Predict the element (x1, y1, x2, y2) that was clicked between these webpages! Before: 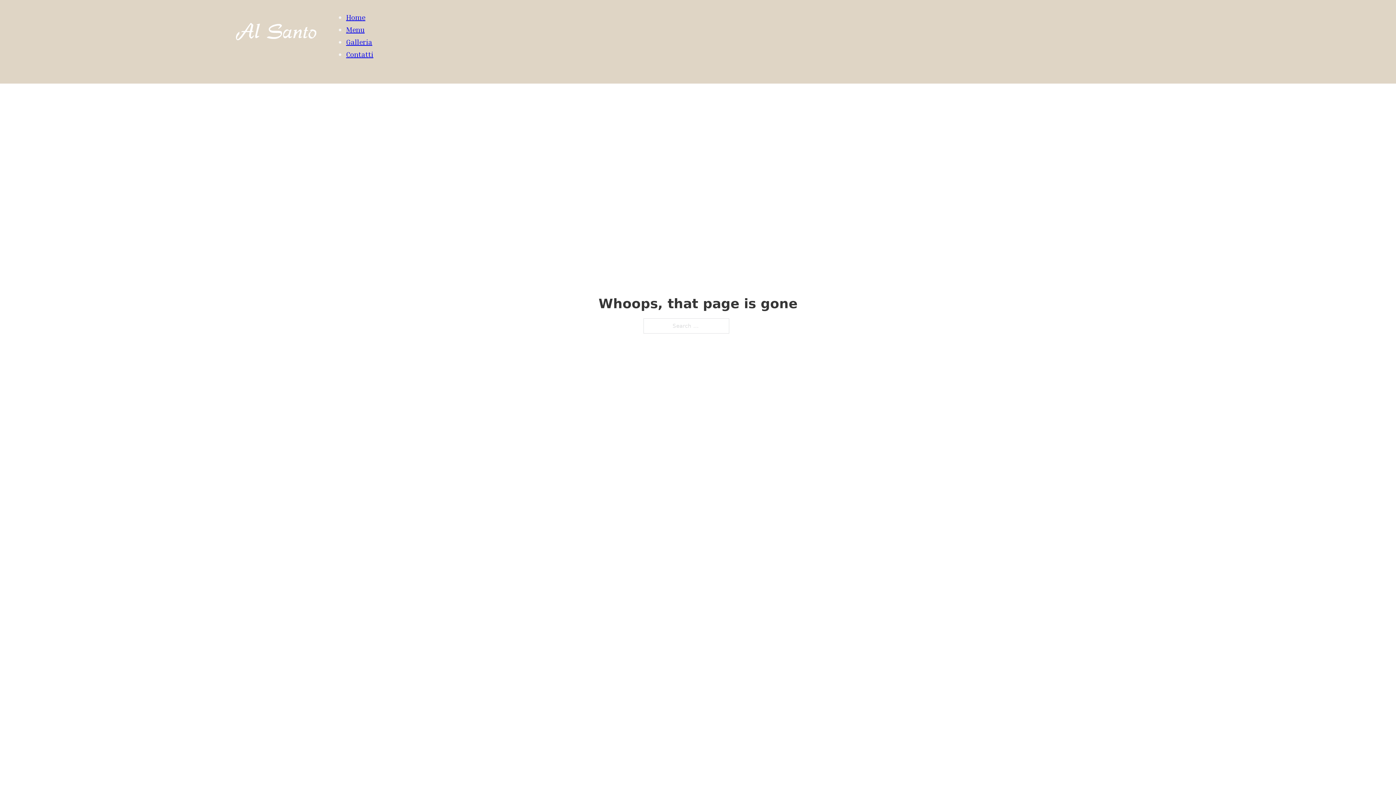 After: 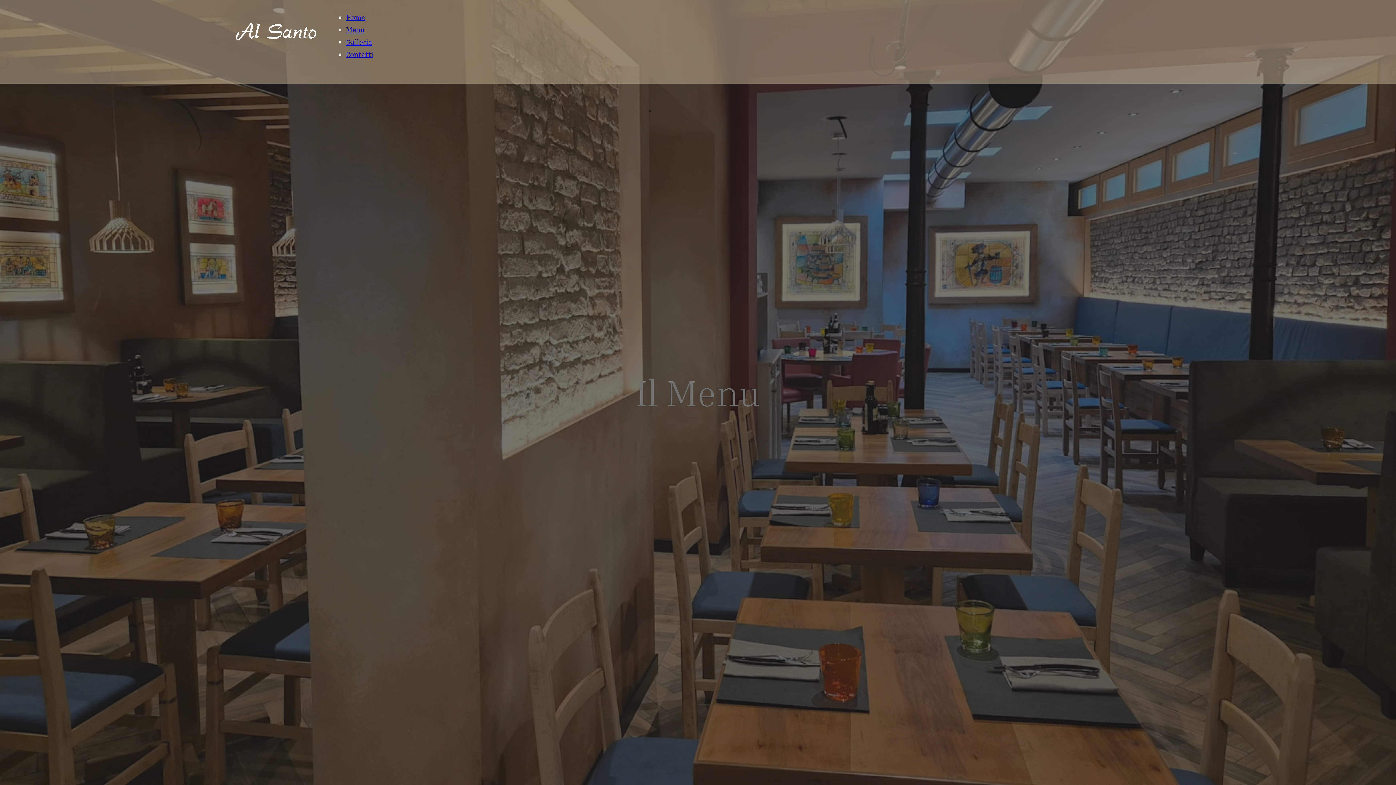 Action: label: Menu bbox: (346, 25, 364, 33)